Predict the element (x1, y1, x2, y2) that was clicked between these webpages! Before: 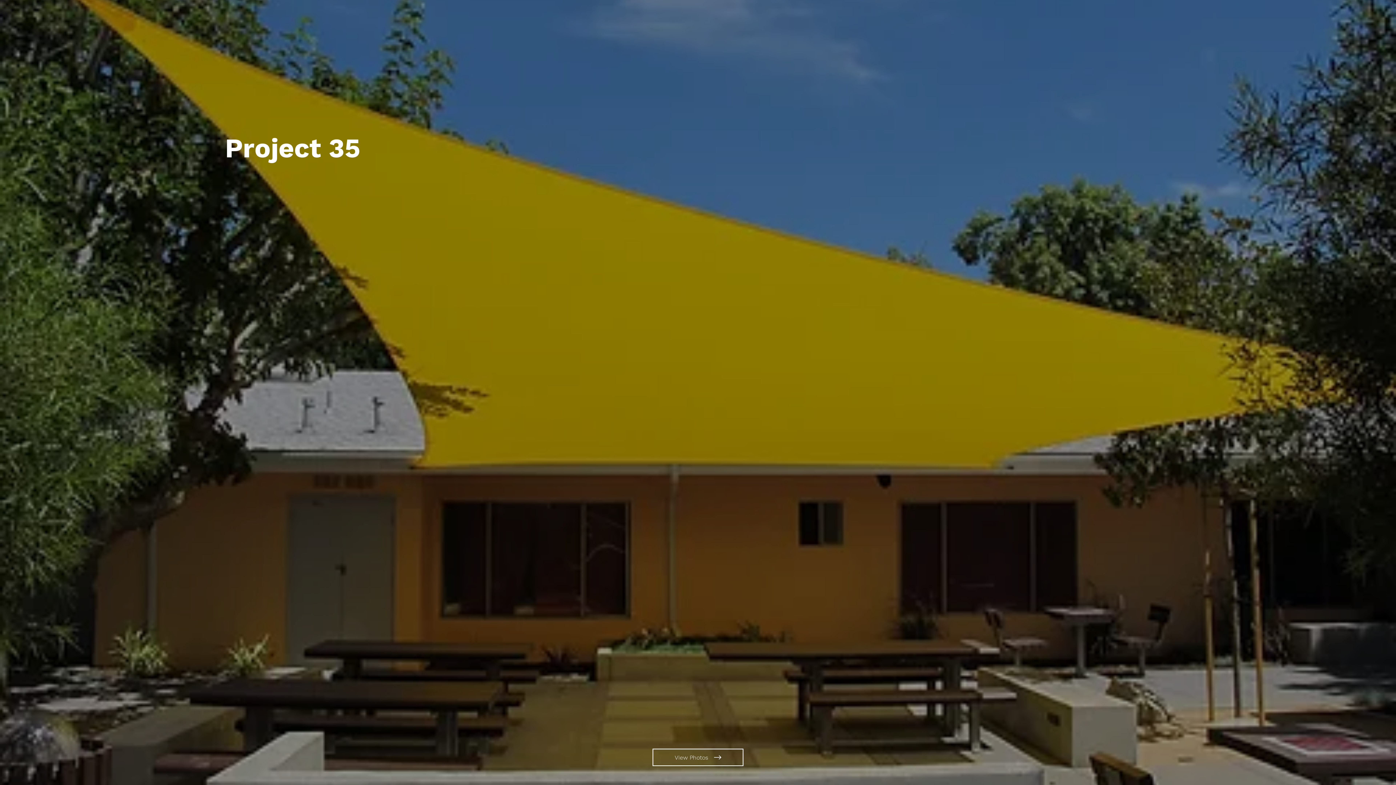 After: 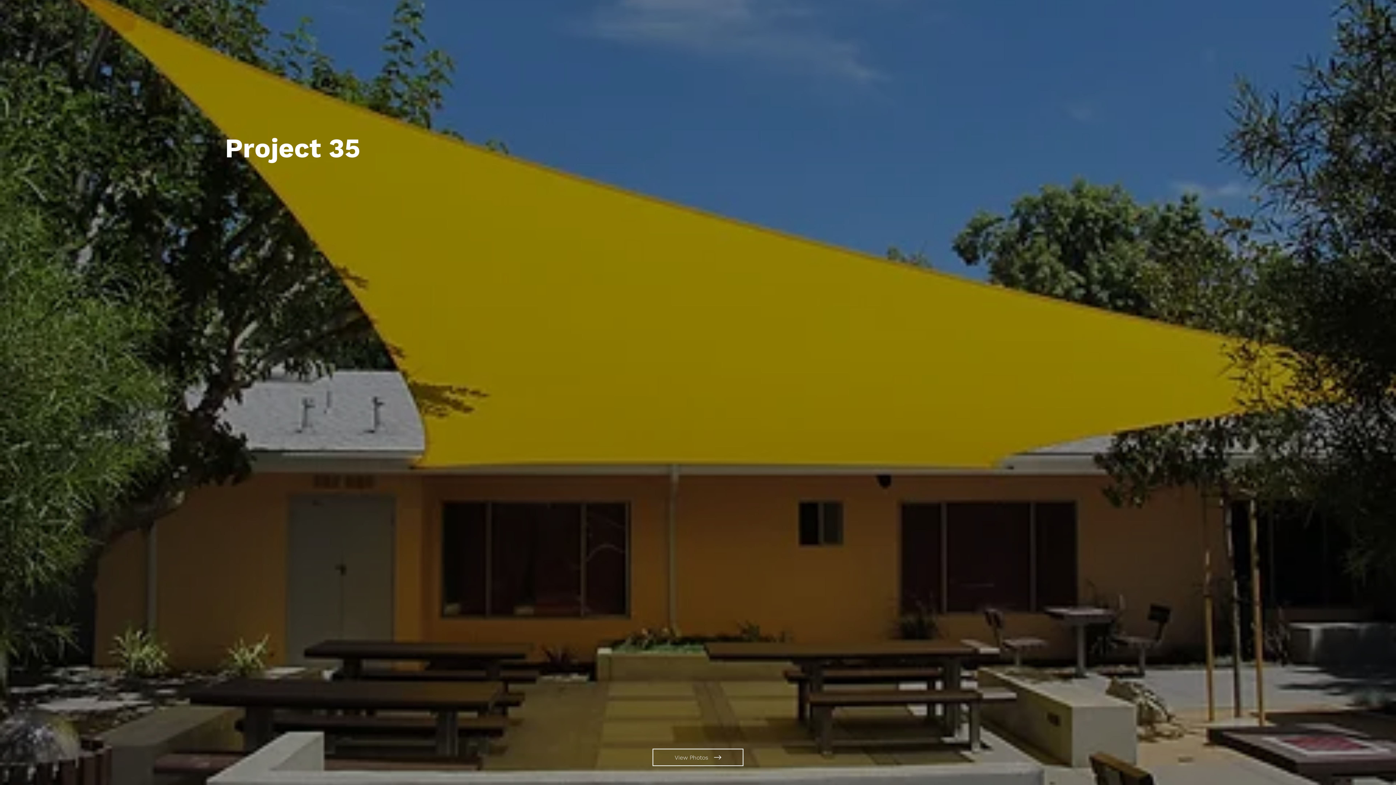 Action: bbox: (592, 0, 803, 29)